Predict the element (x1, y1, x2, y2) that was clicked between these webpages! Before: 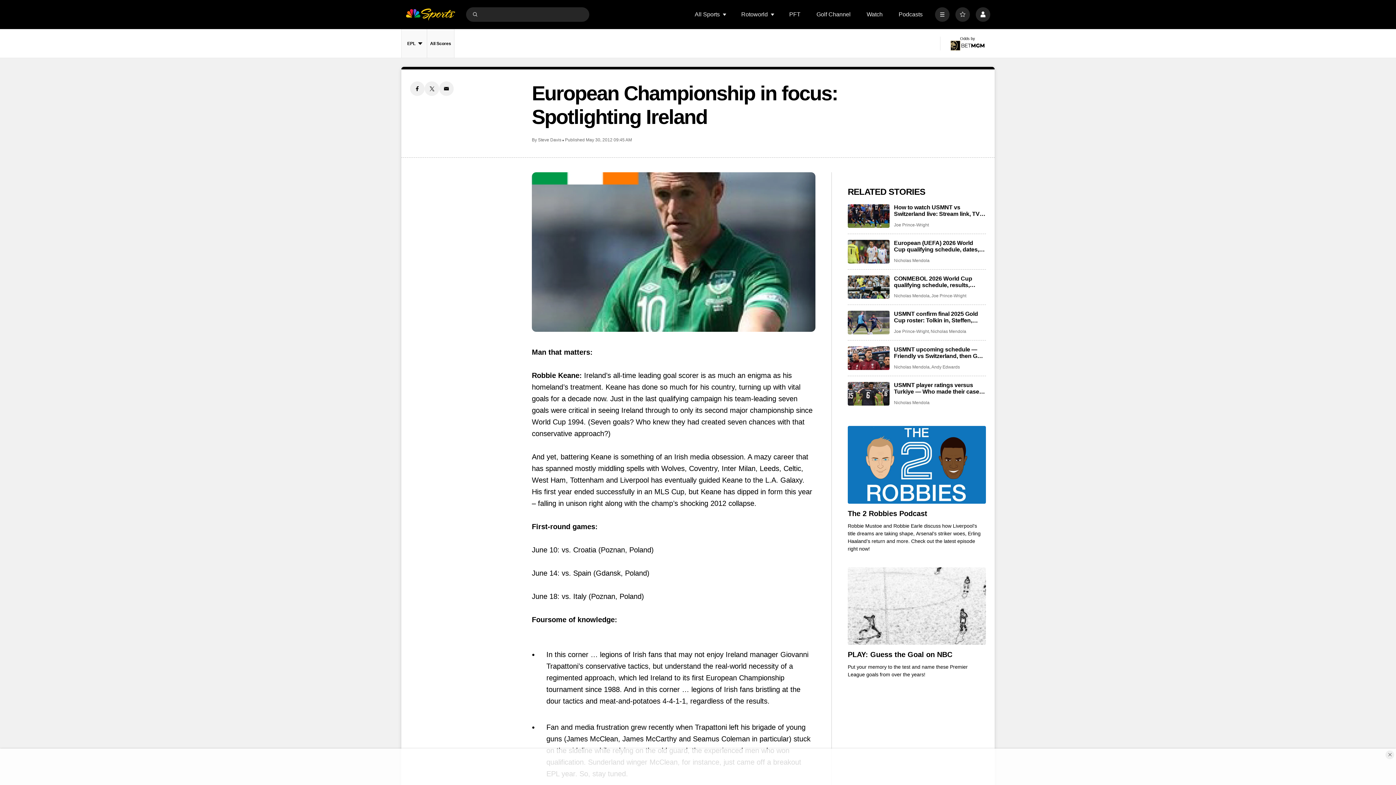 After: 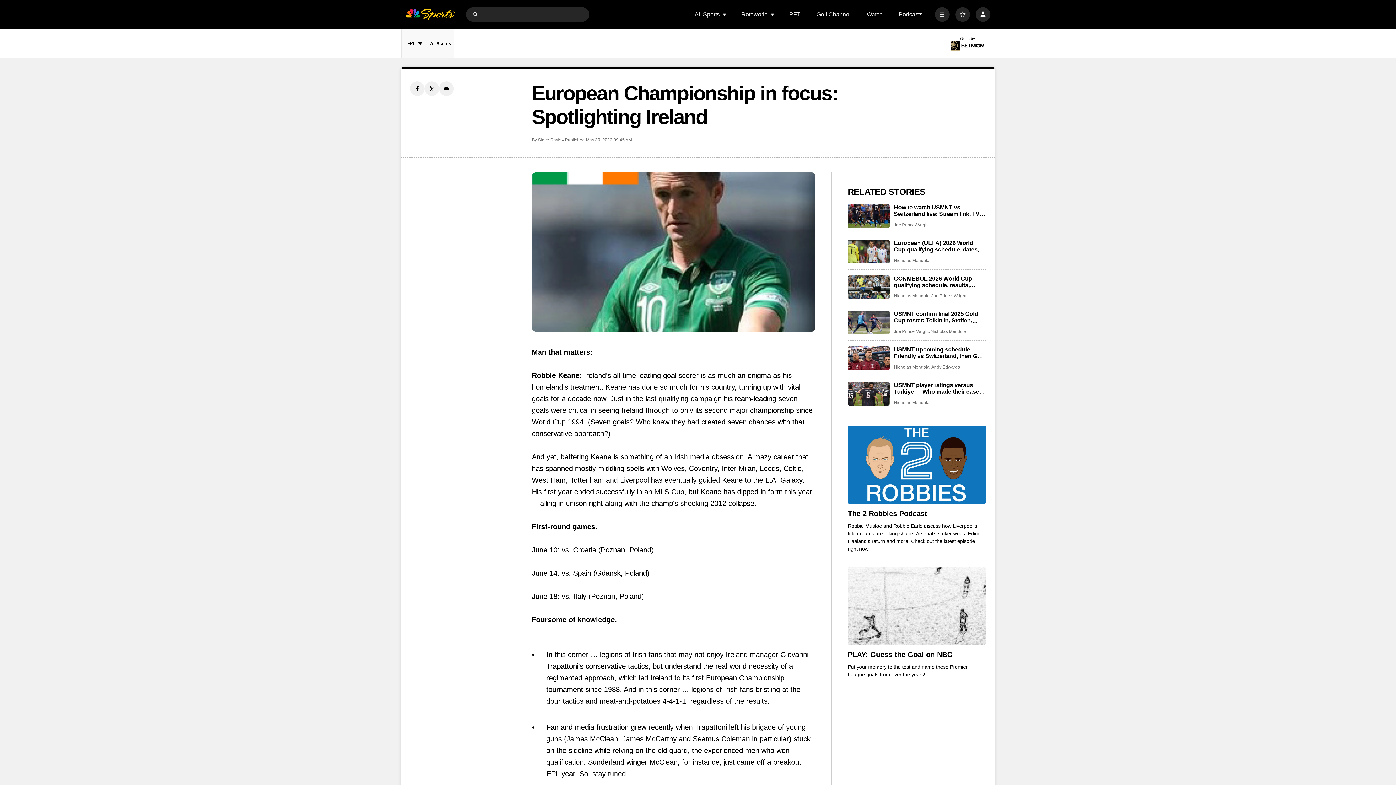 Action: label: Close Ad bbox: (1385, 750, 1394, 759)